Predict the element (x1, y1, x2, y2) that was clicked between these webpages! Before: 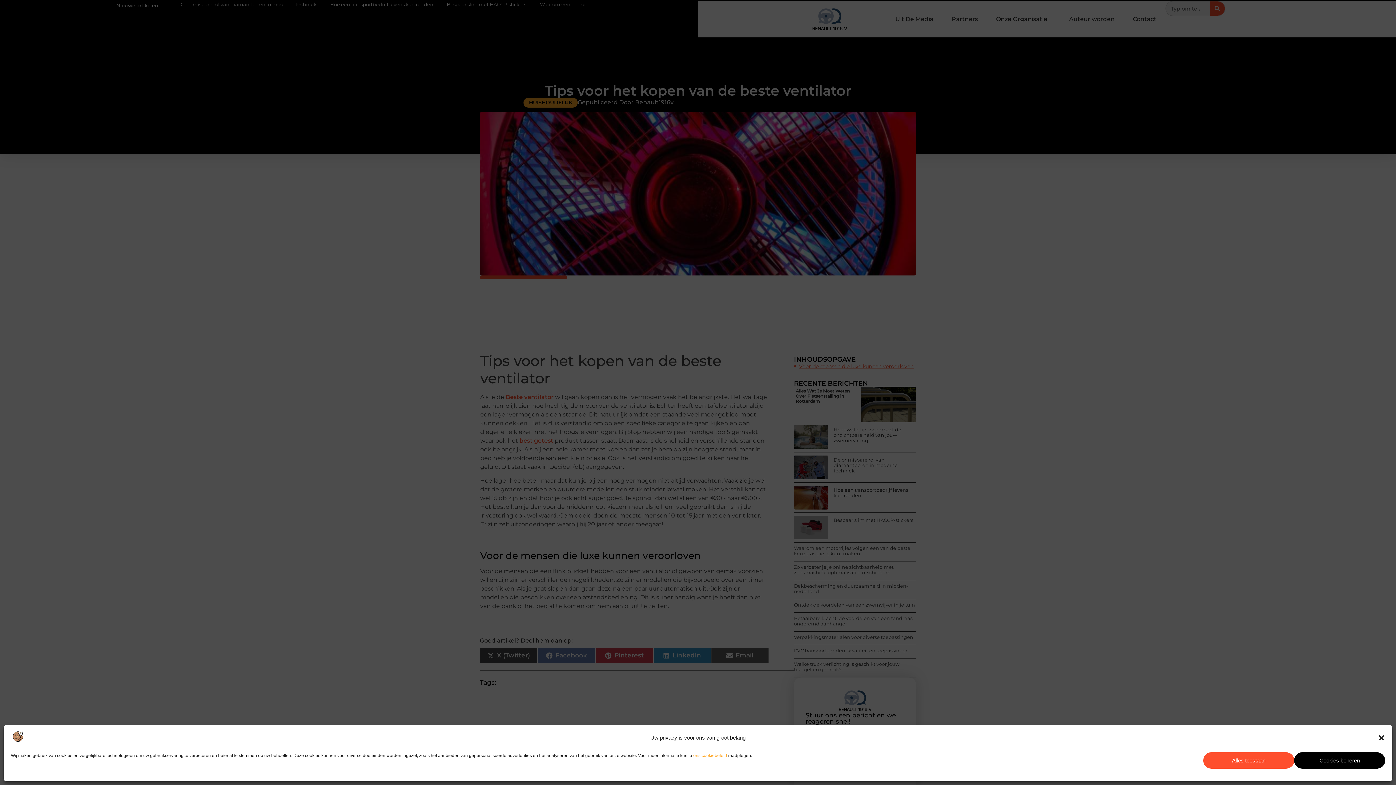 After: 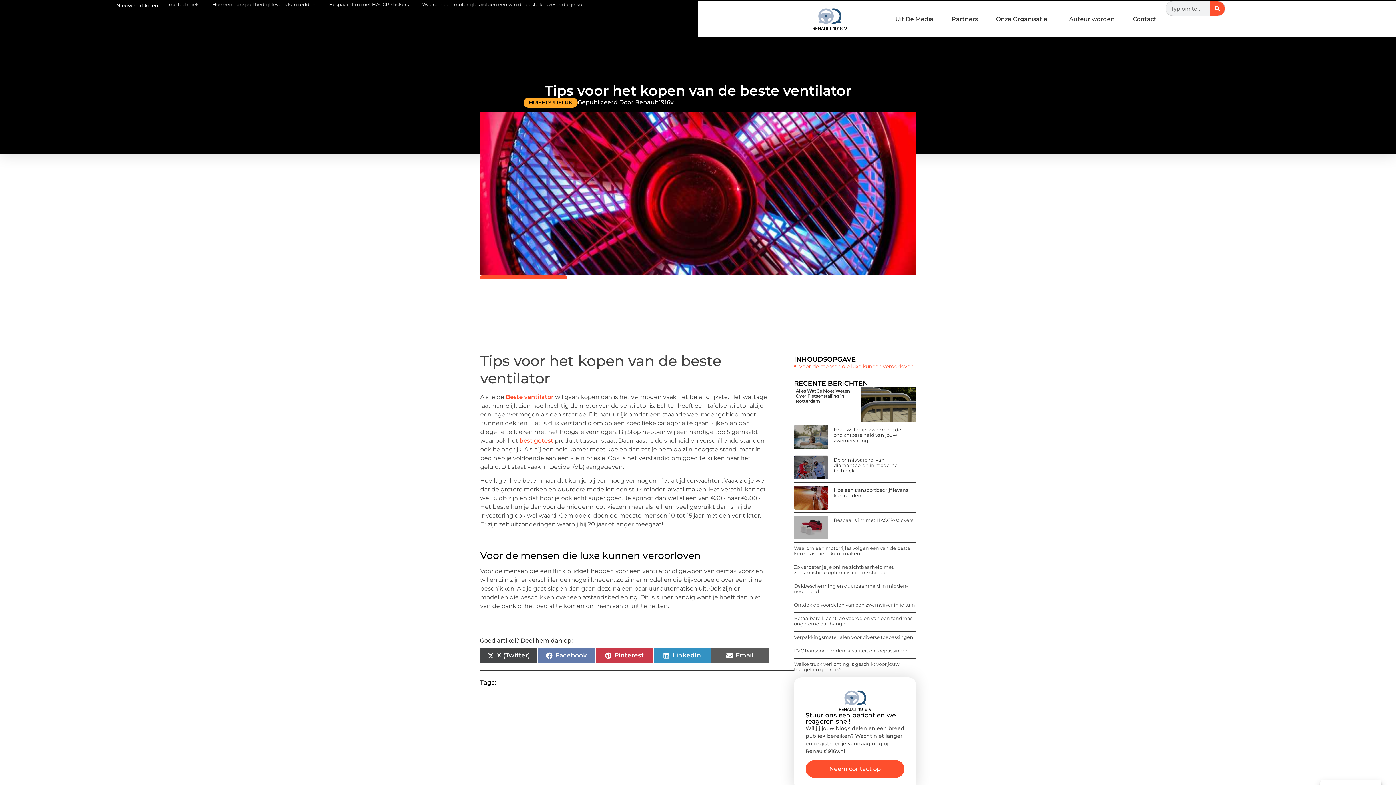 Action: bbox: (1203, 752, 1294, 769) label: Alles toestaan